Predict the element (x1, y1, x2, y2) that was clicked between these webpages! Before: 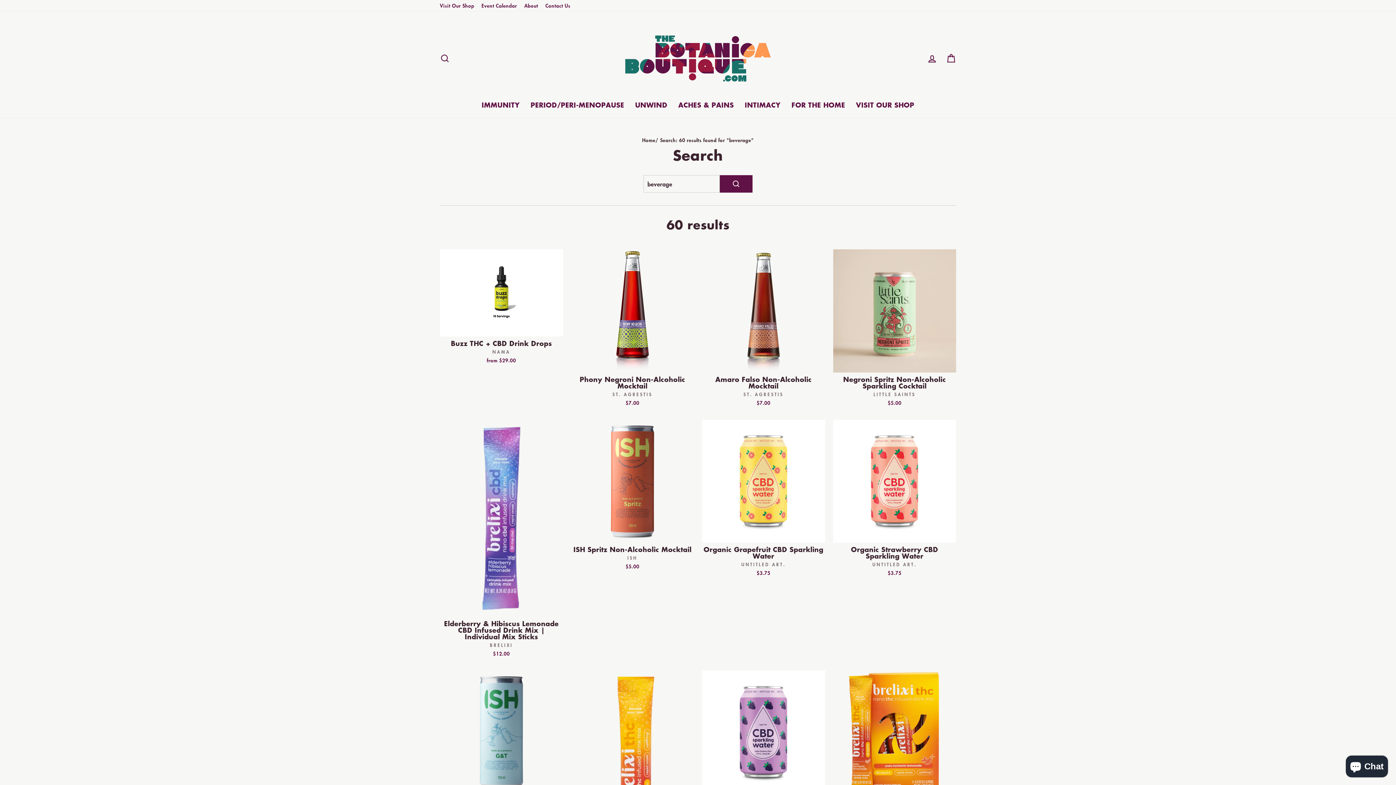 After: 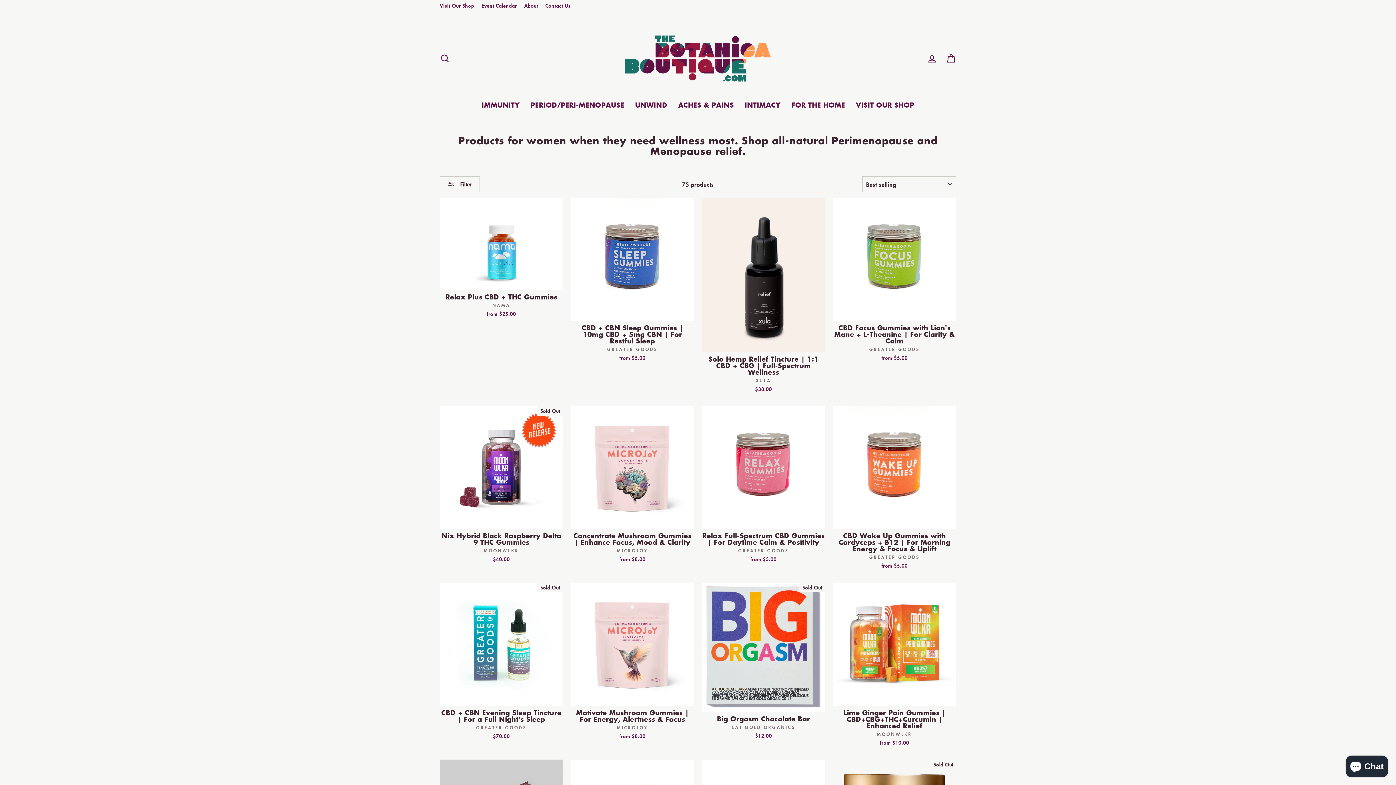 Action: bbox: (525, 98, 629, 110) label: PERIOD/PERI-MENOPAUSE